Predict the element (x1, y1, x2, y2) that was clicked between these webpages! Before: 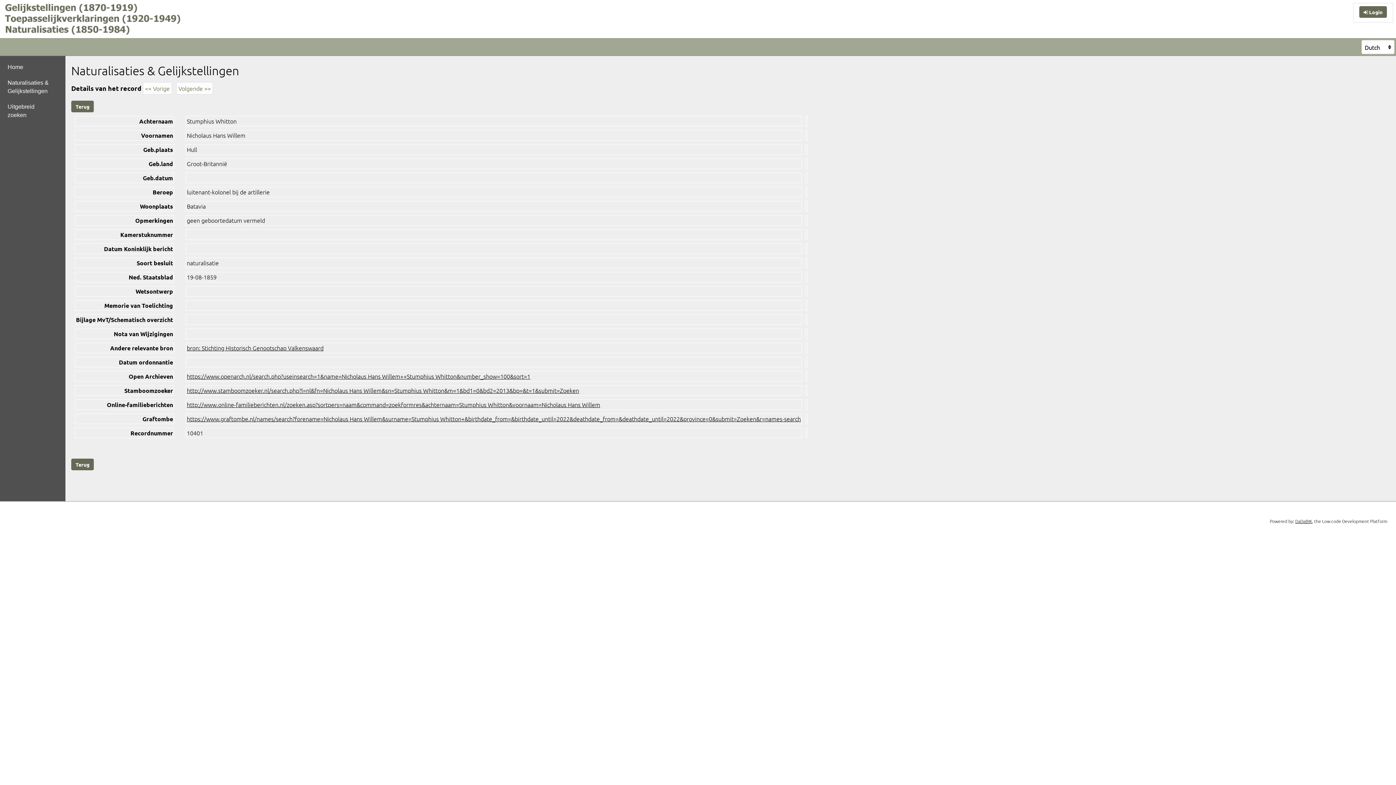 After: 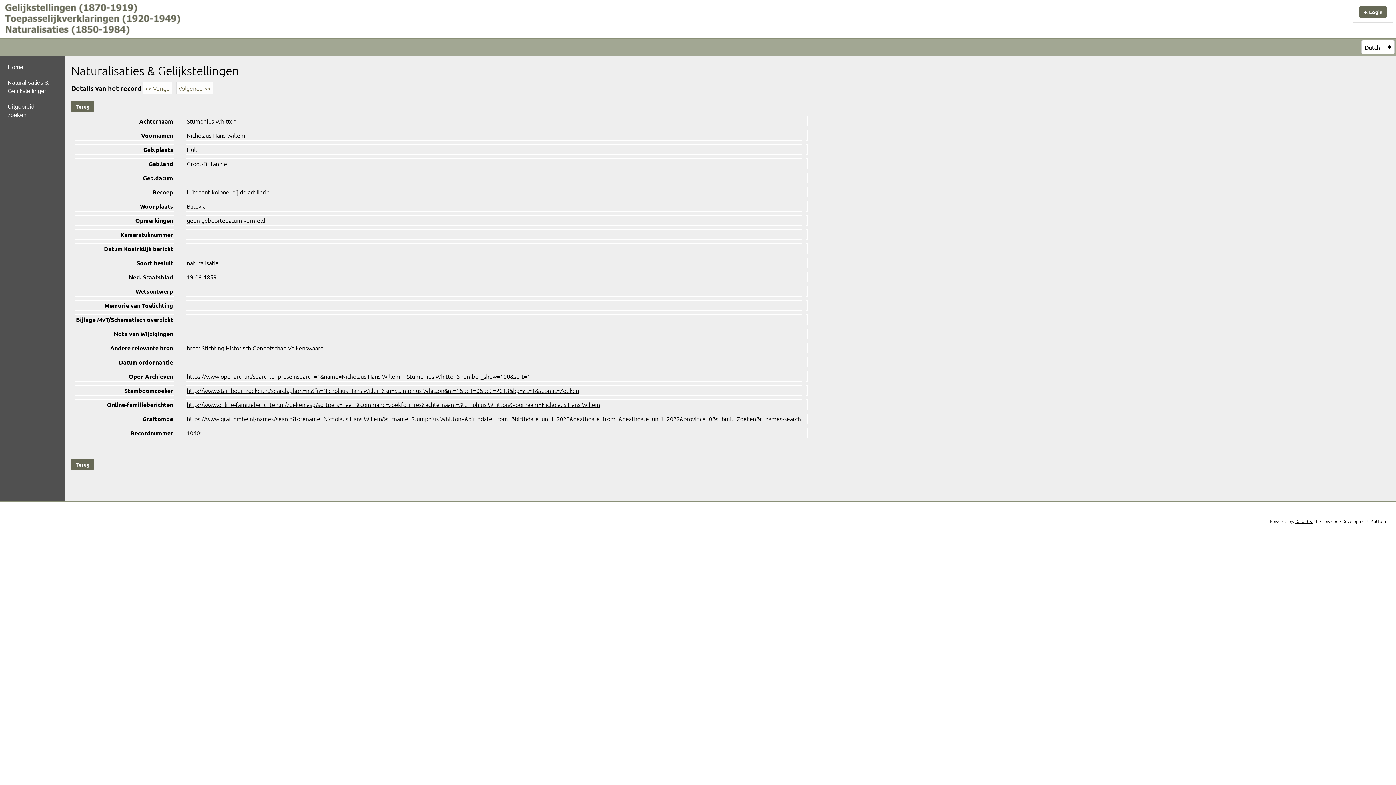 Action: label: http://www.stamboomzoeker.nl/search.php?l=nl&fn=Nicholaus Hans Willem&sn=Stumphius Whitton&m=1&bd1=0&bd2=2013&bp=&t=1&submit=Zoeken bbox: (186, 386, 579, 394)